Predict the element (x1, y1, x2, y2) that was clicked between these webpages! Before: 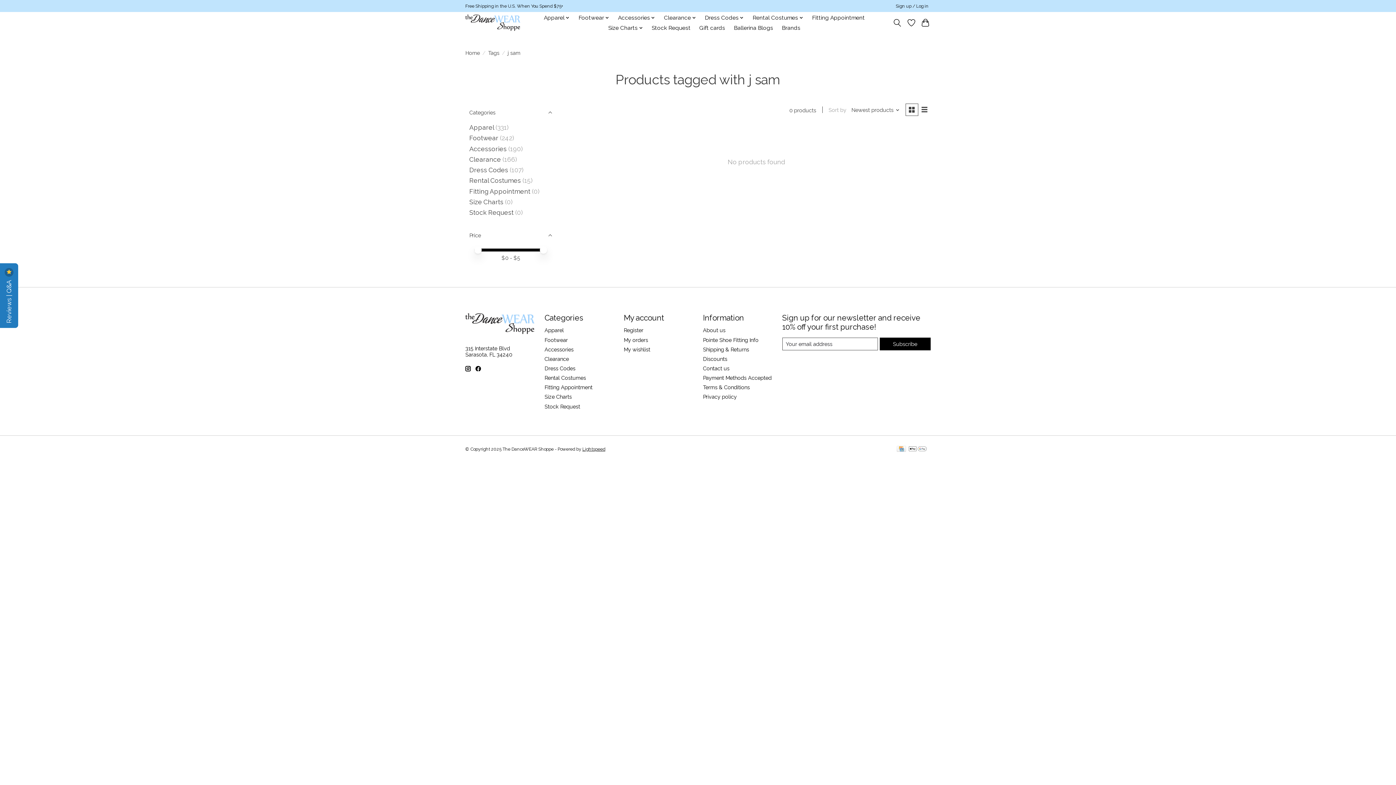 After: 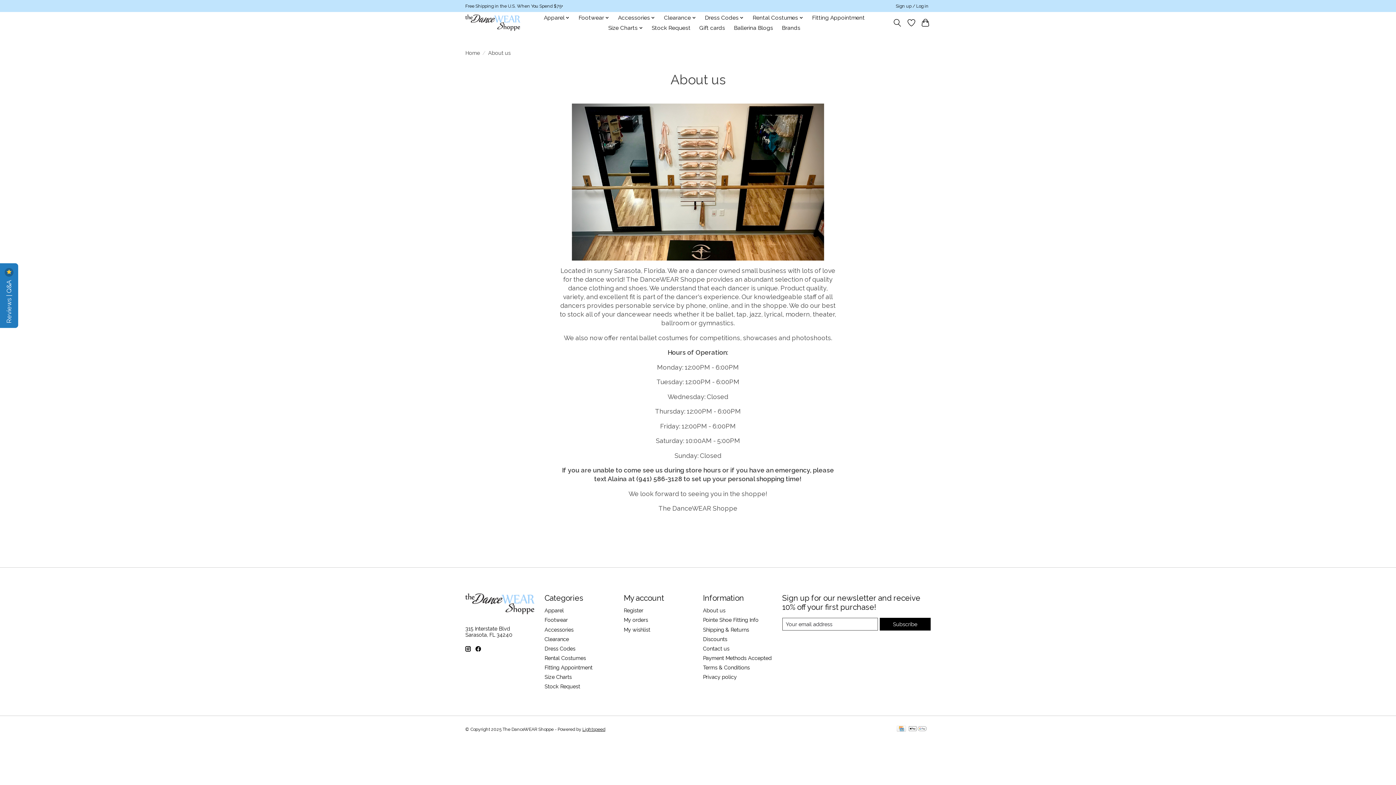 Action: bbox: (703, 327, 725, 333) label: About us